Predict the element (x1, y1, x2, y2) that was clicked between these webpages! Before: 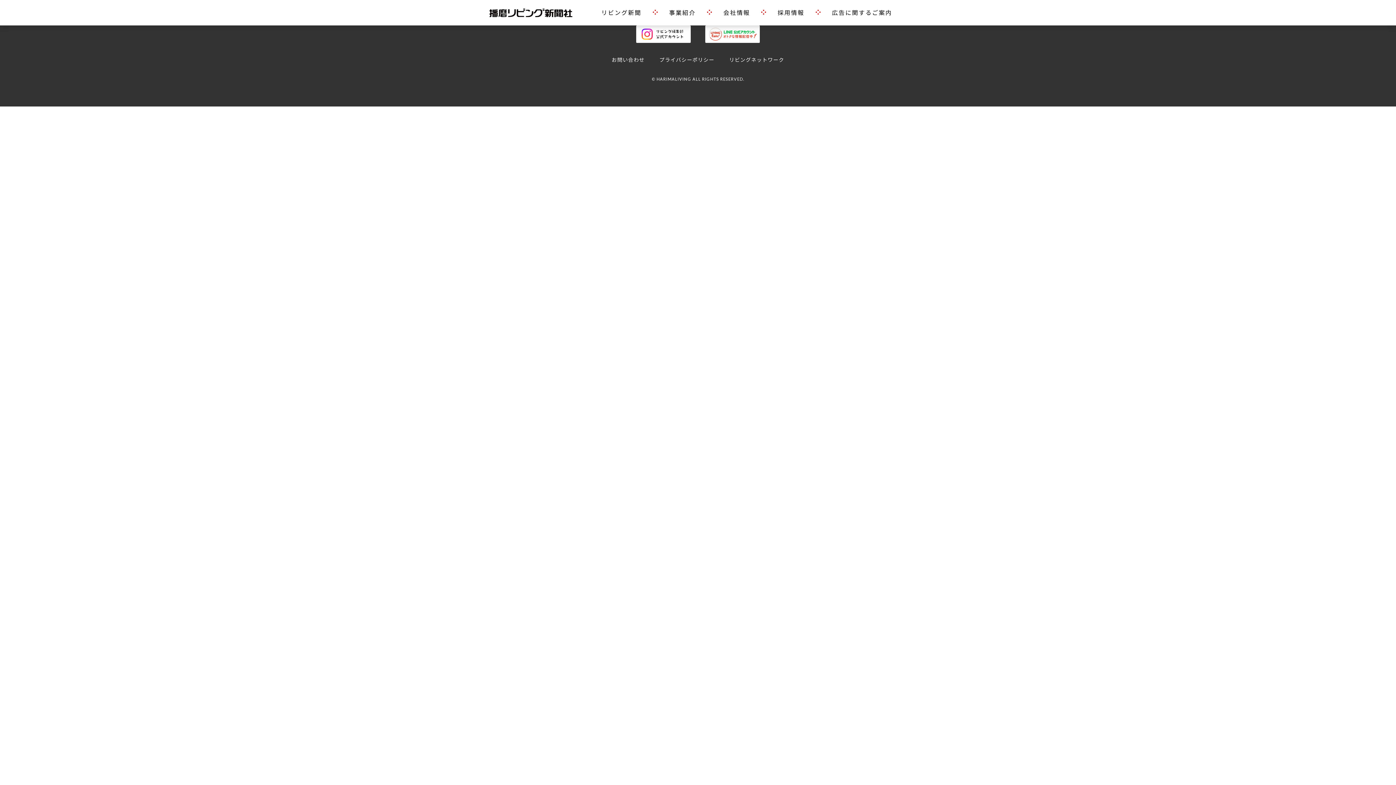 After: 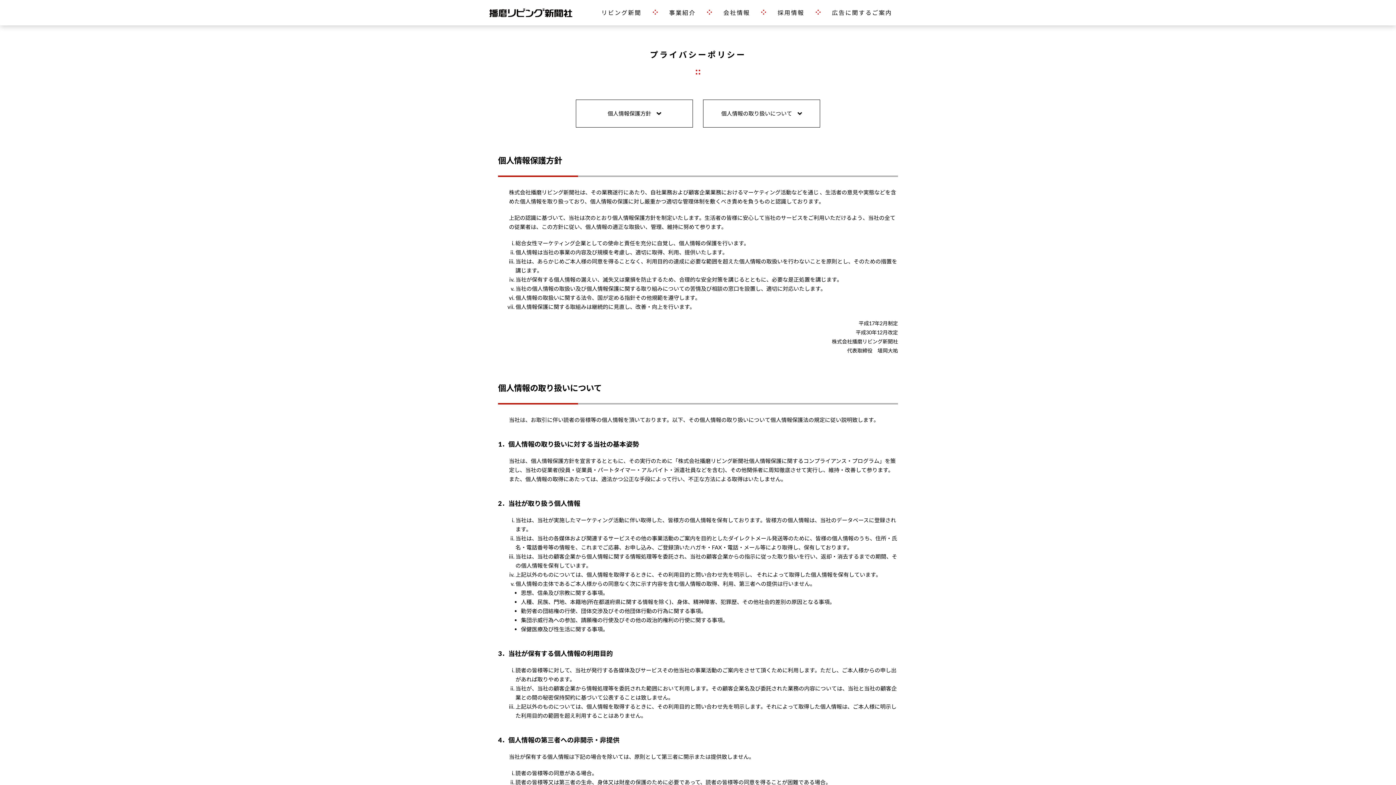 Action: bbox: (659, 56, 714, 62) label: プライバシーポリシー